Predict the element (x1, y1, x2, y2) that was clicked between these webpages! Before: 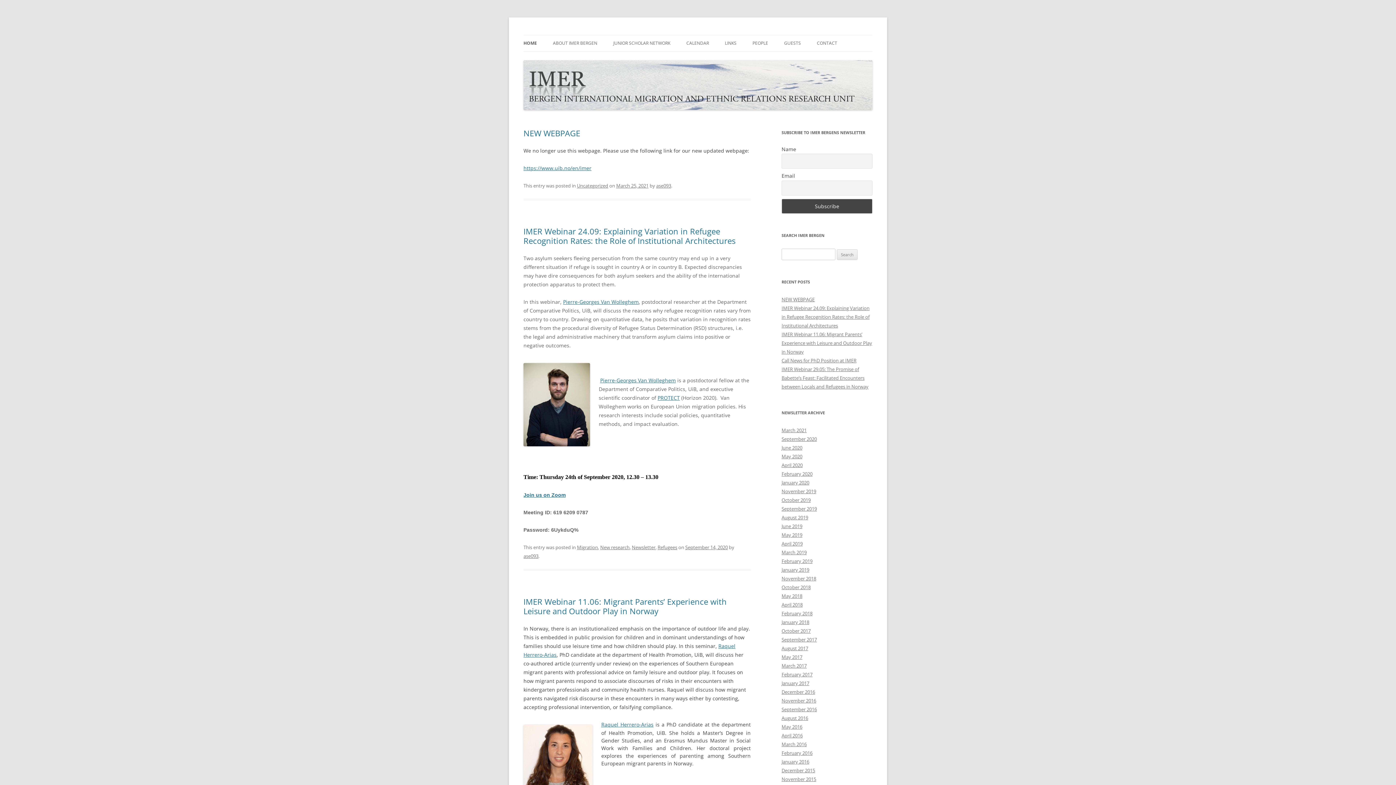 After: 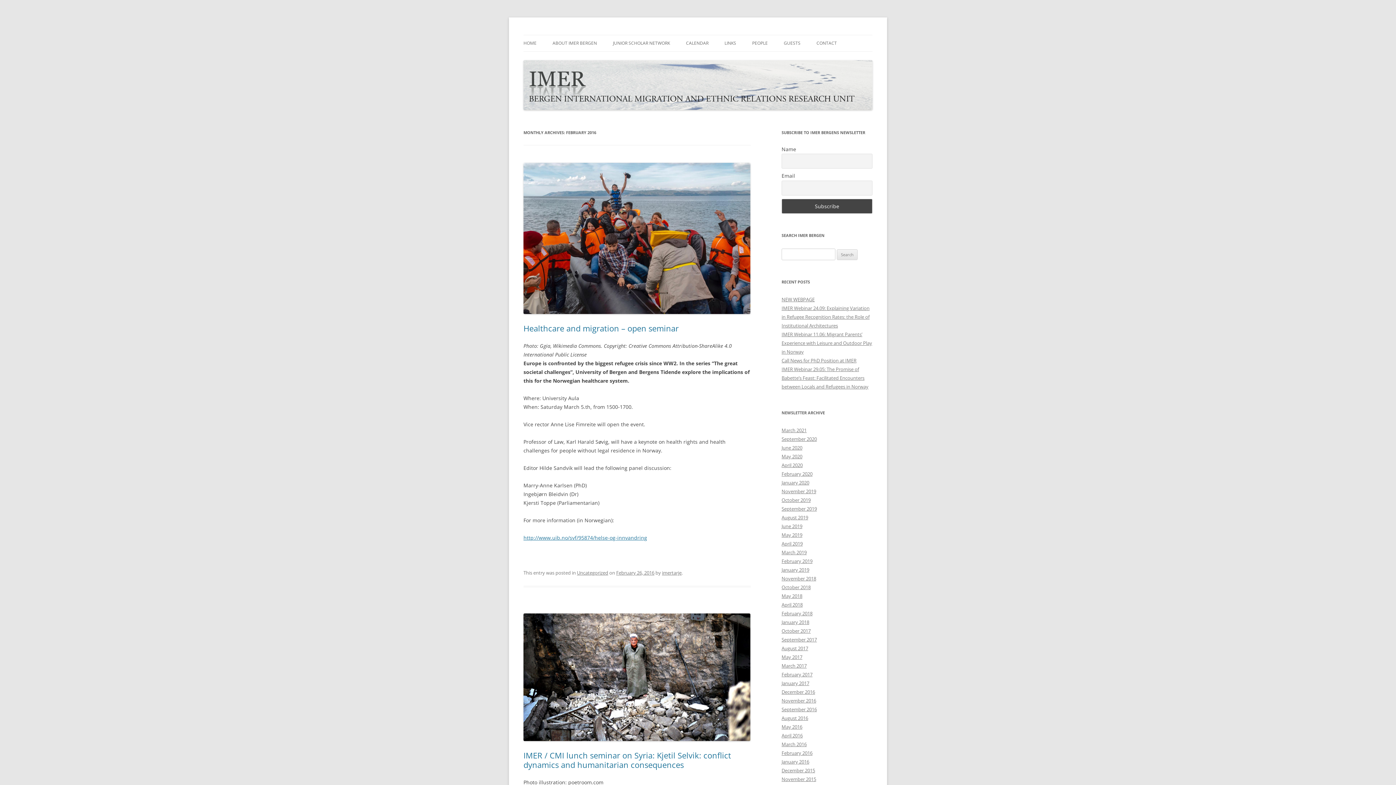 Action: bbox: (781, 750, 812, 756) label: February 2016